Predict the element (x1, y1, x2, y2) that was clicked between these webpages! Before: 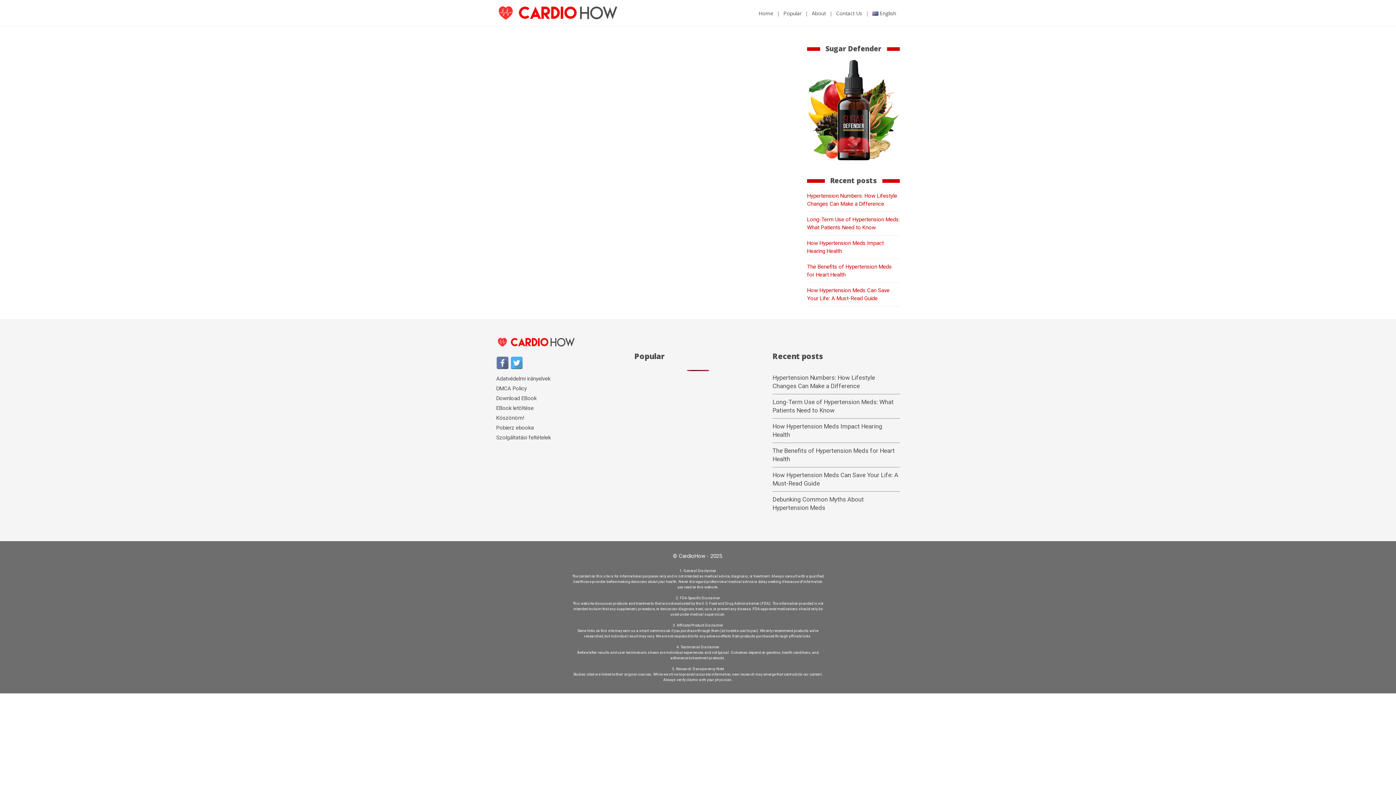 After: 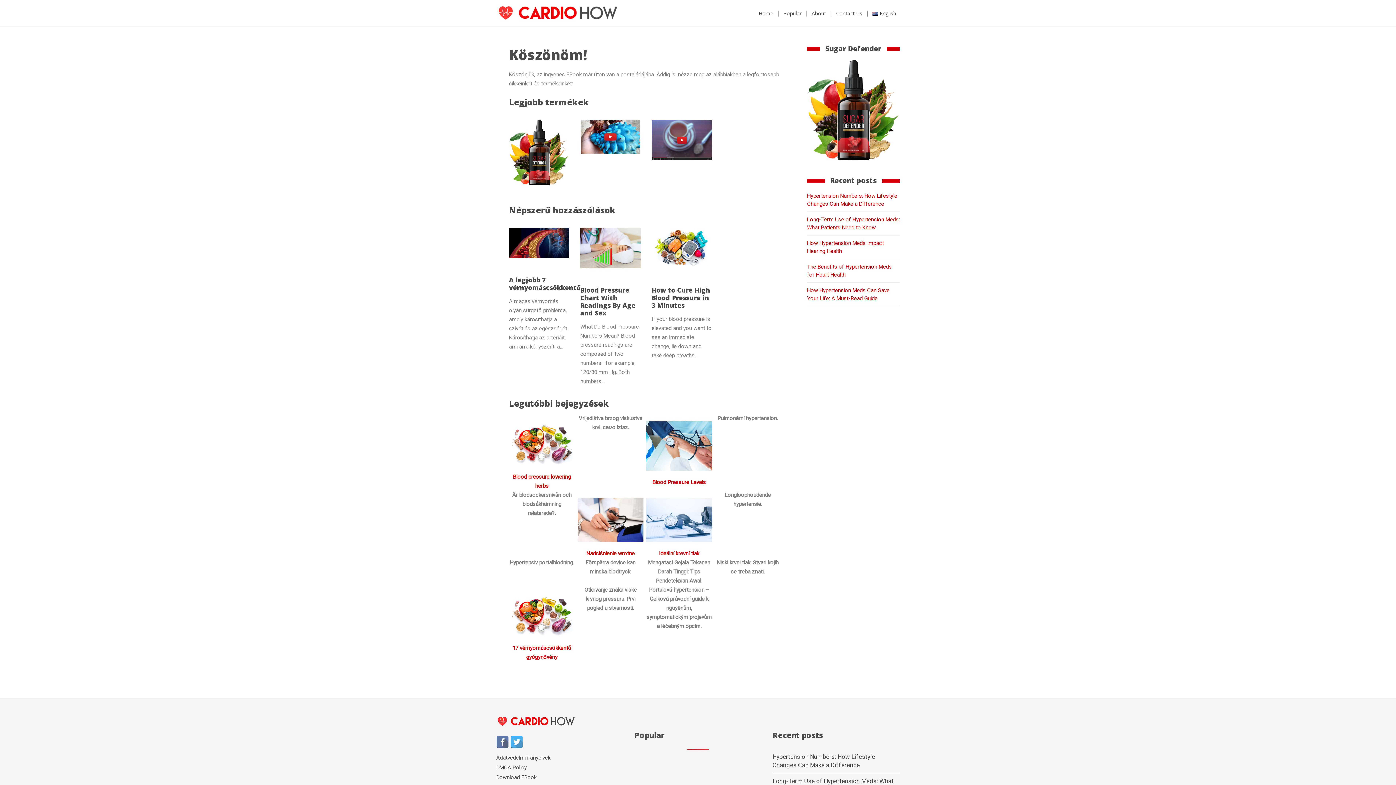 Action: bbox: (496, 414, 524, 421) label: Köszönöm!